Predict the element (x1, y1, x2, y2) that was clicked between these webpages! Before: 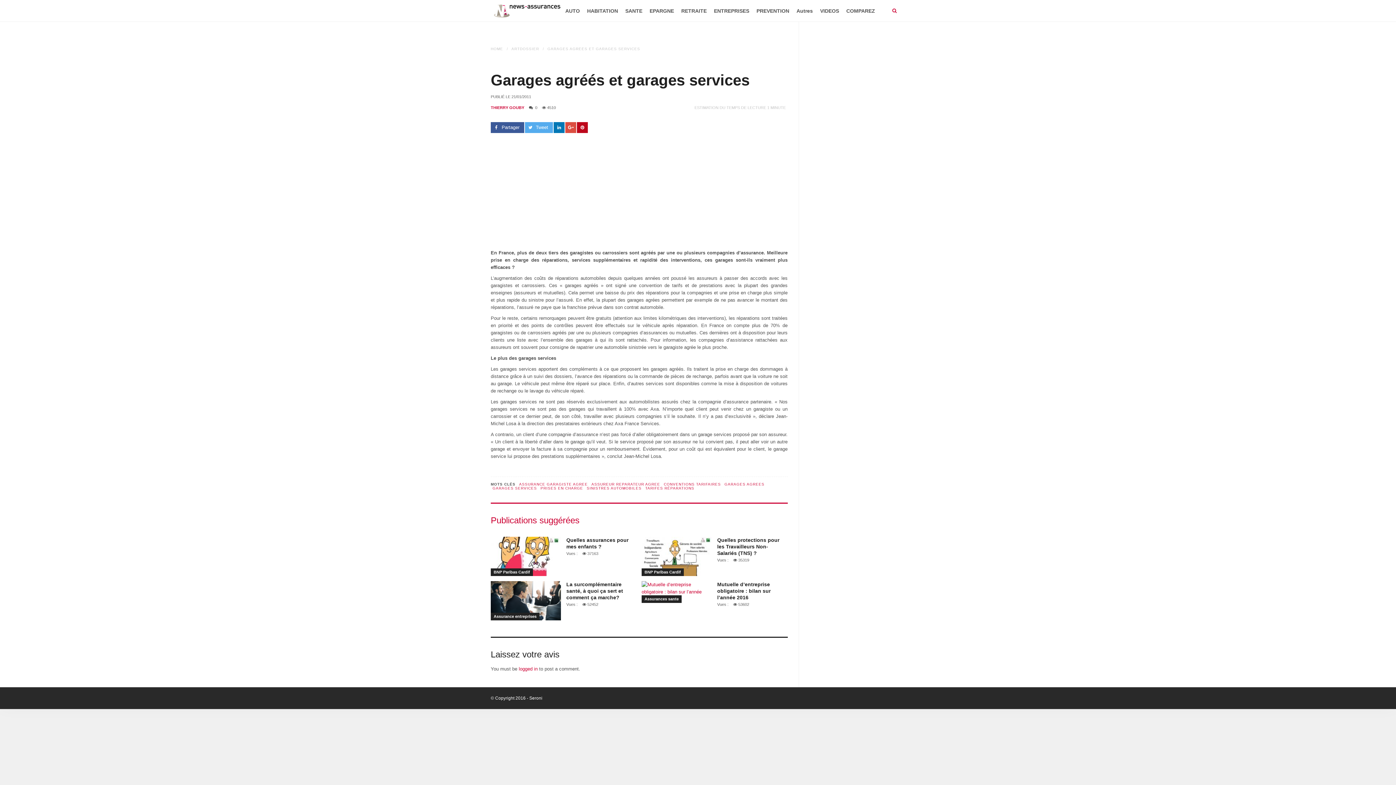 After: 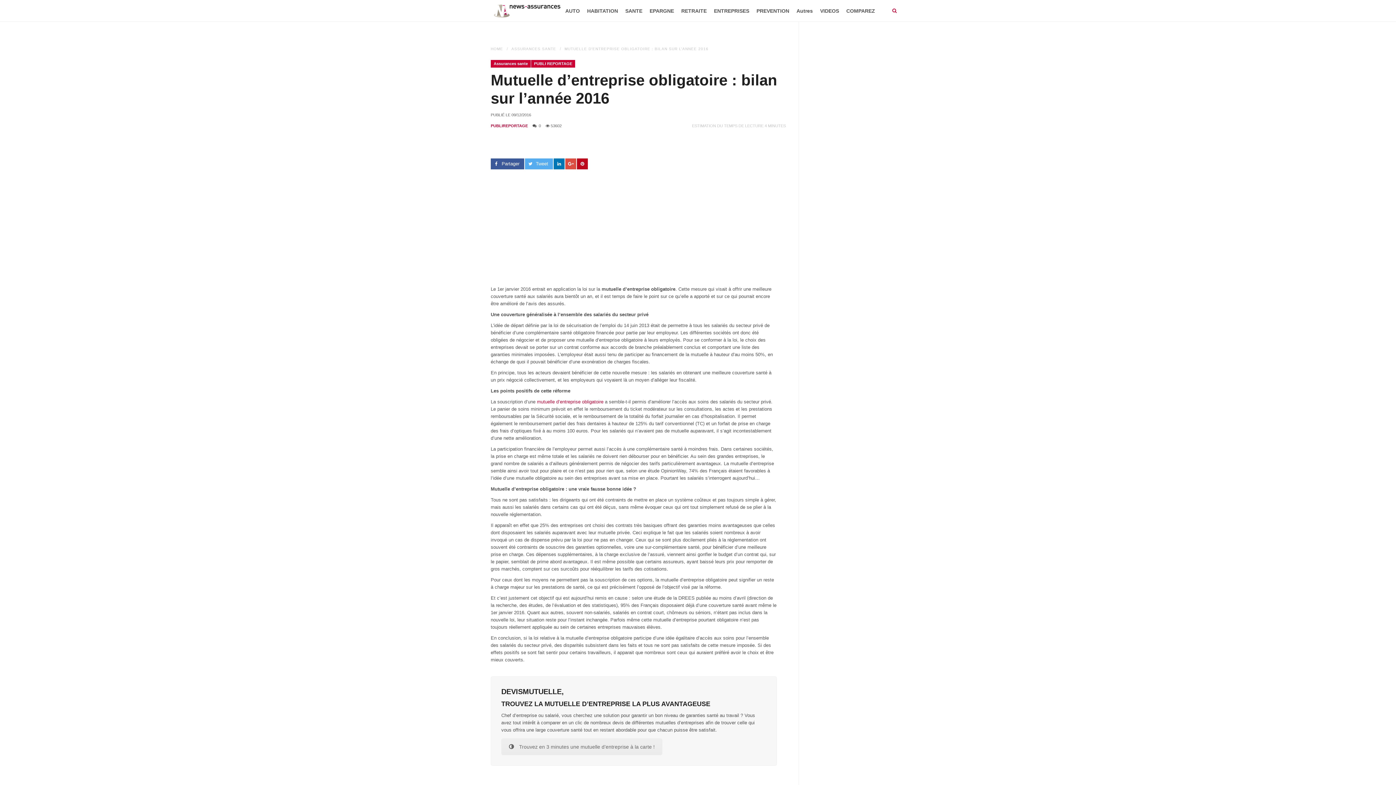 Action: label: Mutuelle d’entreprise obligatoire : bilan sur l’année 2016 bbox: (717, 581, 770, 601)